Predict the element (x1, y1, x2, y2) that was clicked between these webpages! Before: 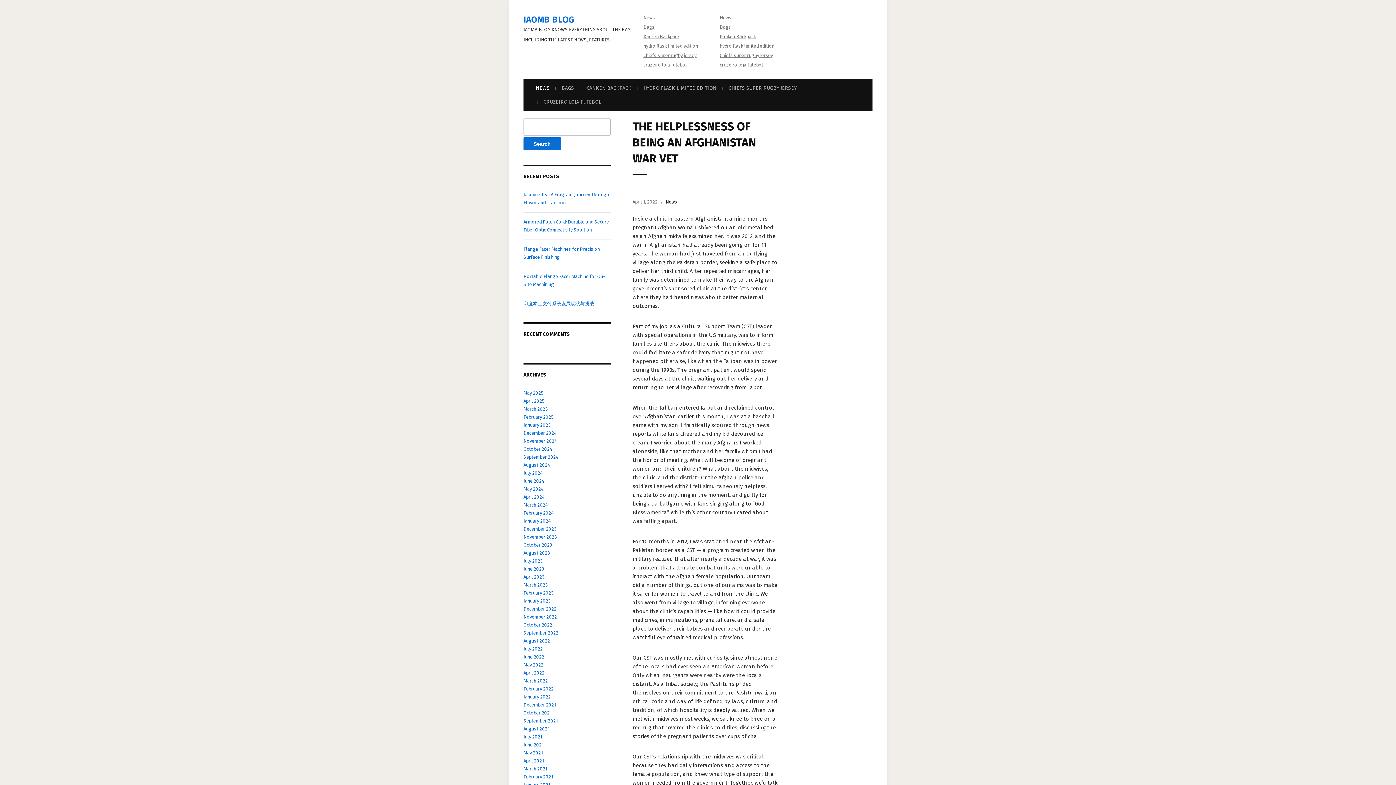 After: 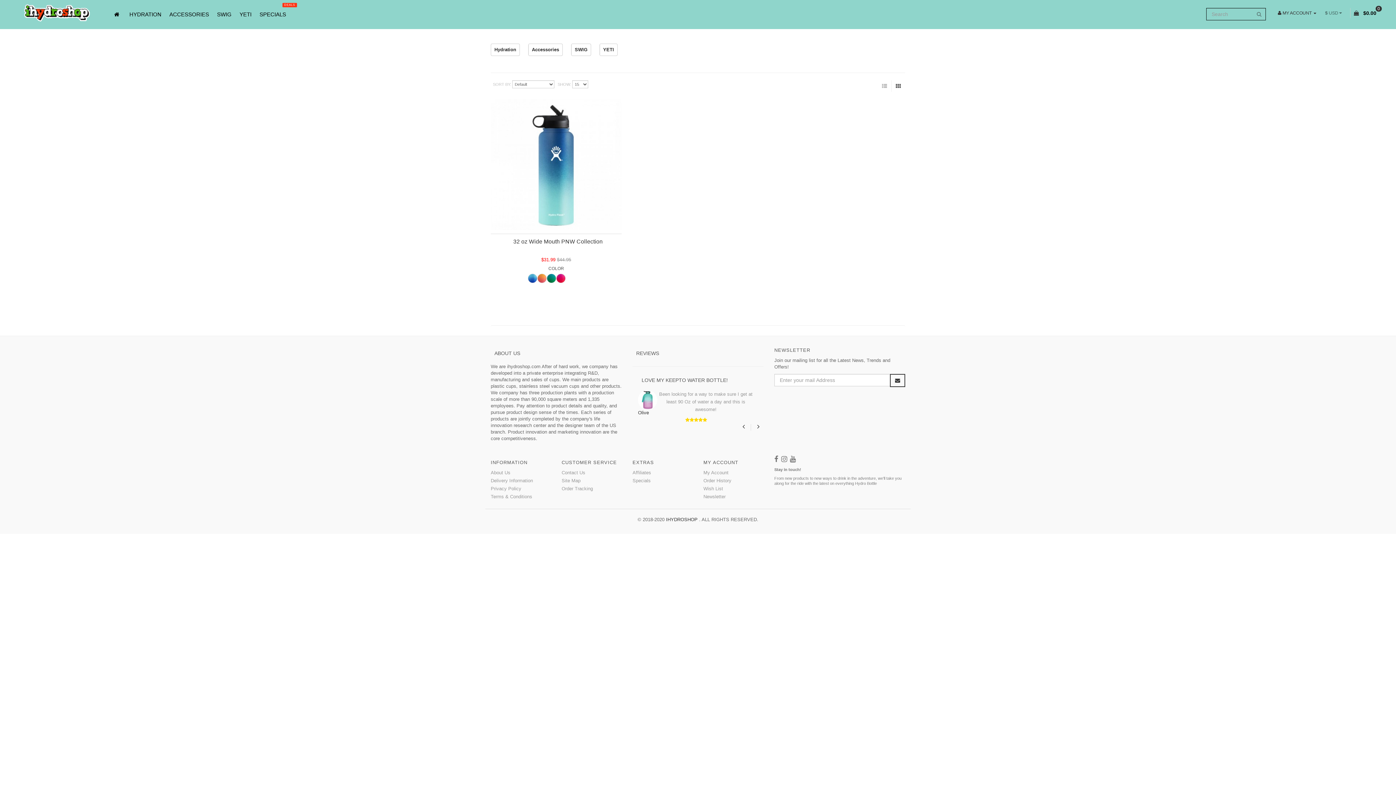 Action: bbox: (643, 43, 698, 48) label: hydro flask limited edition